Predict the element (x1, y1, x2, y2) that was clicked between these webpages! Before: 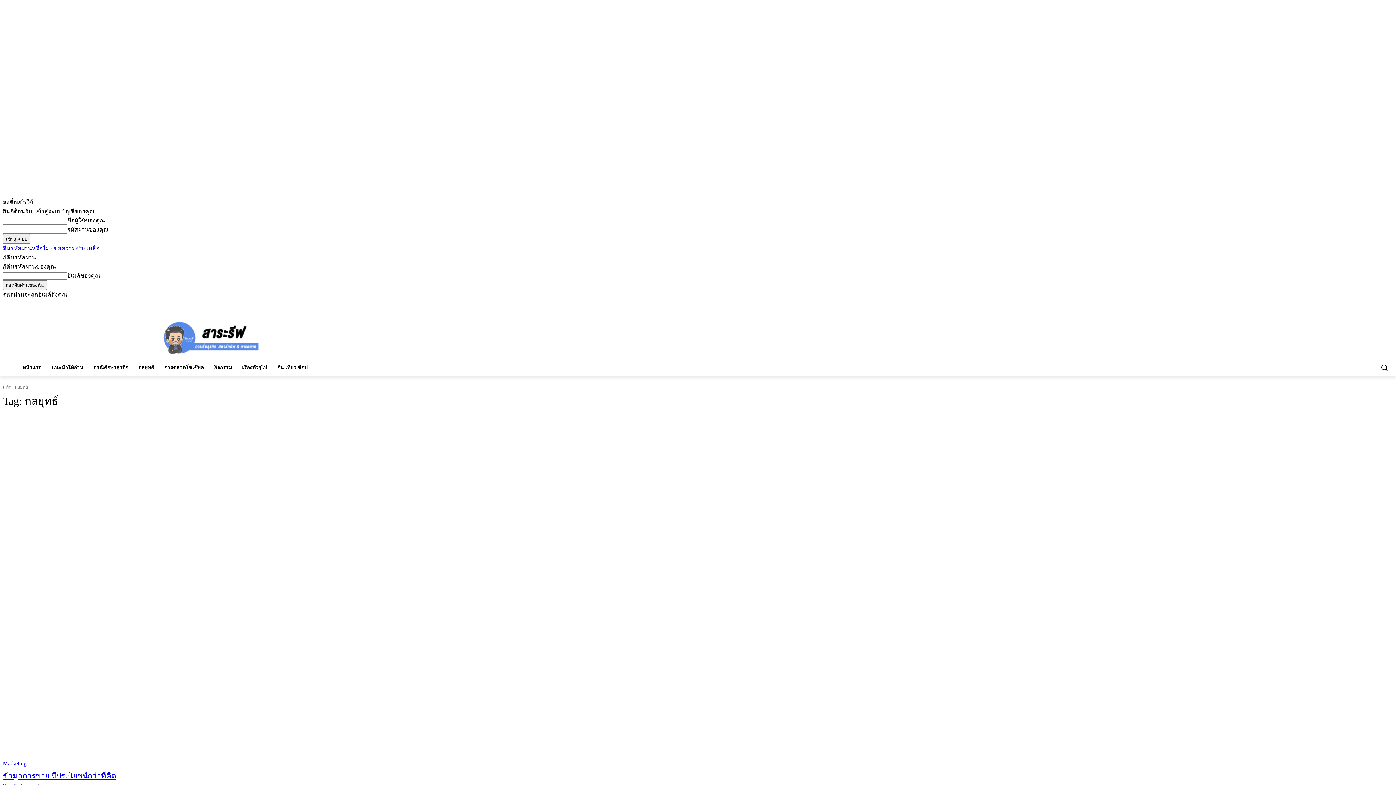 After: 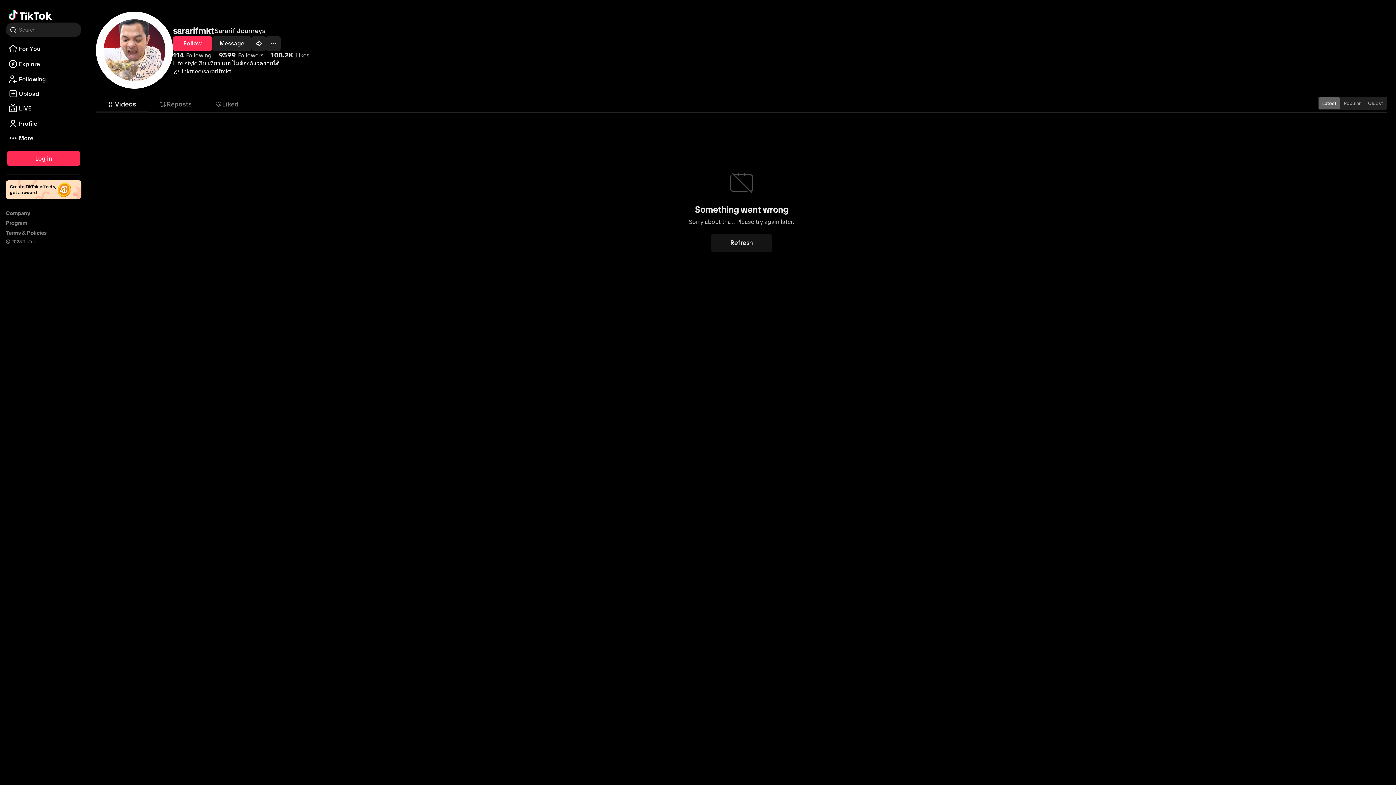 Action: bbox: (1364, 300, 1373, 308)